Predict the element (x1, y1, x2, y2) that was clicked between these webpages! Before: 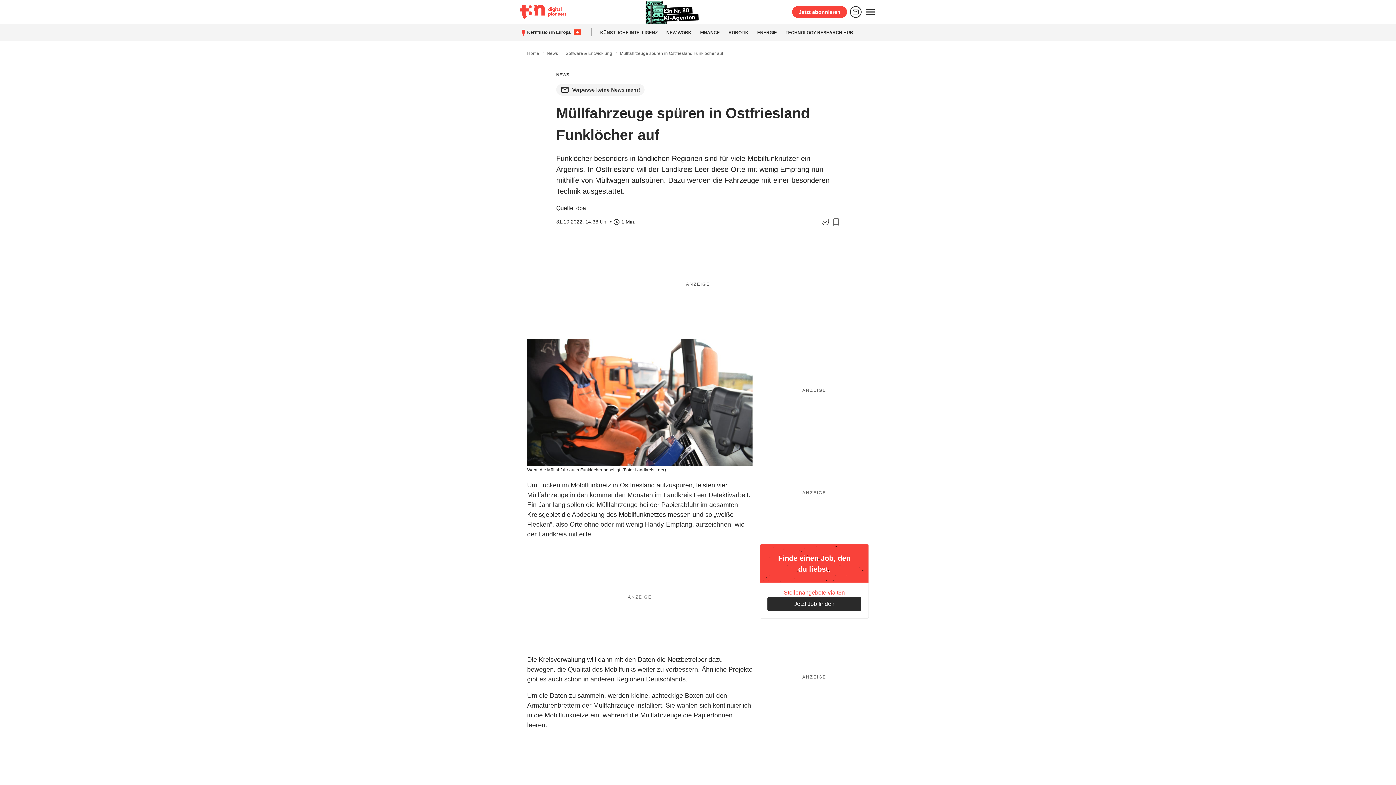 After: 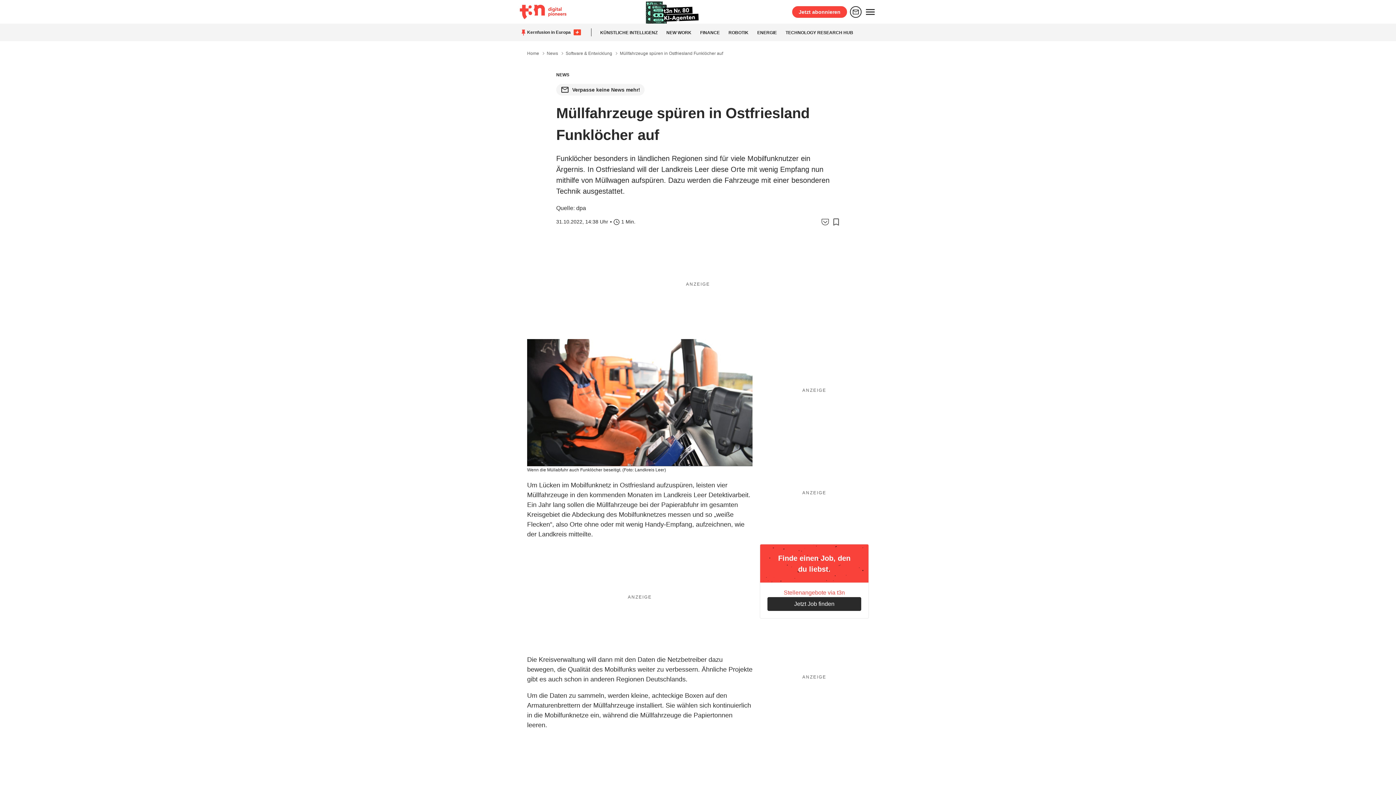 Action: label: Stellenangebote via t3n bbox: (784, 589, 845, 596)